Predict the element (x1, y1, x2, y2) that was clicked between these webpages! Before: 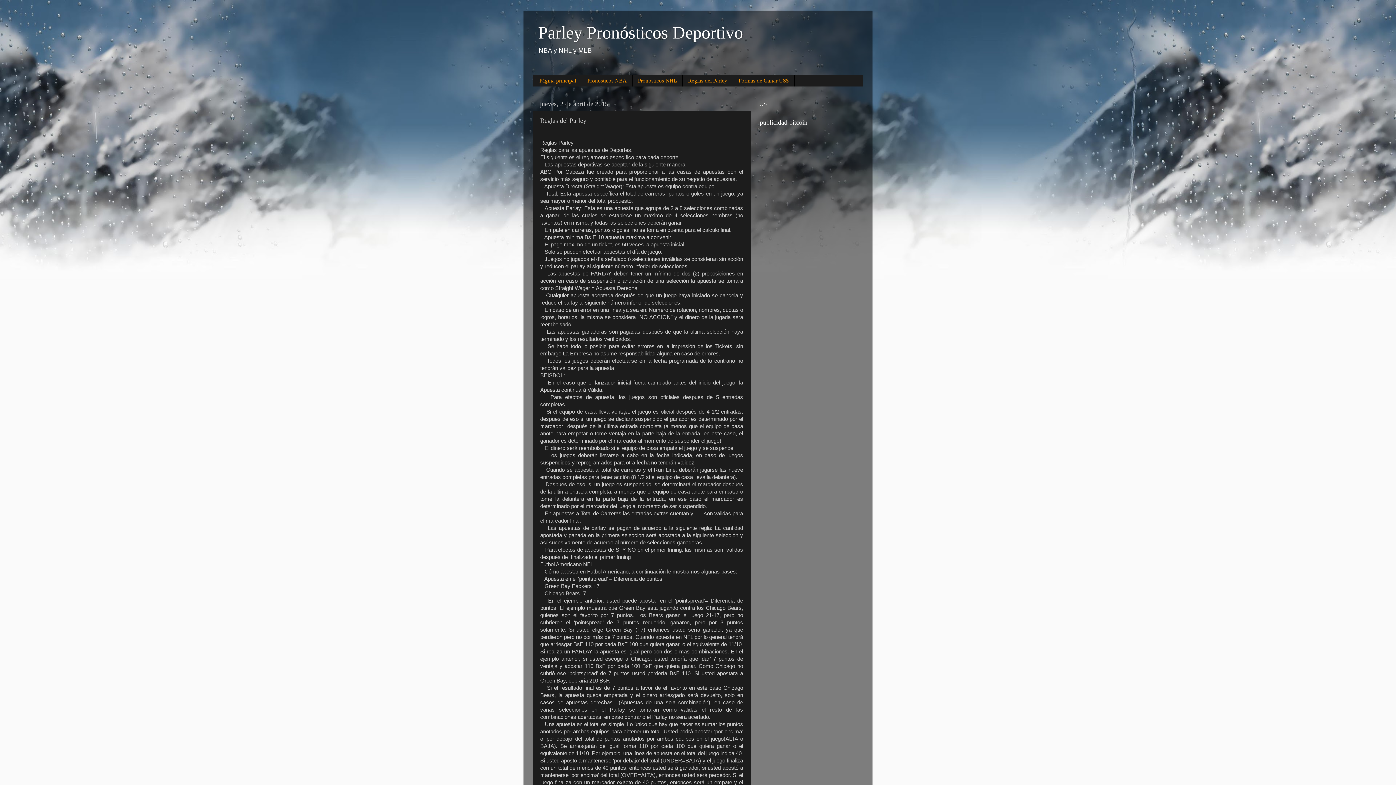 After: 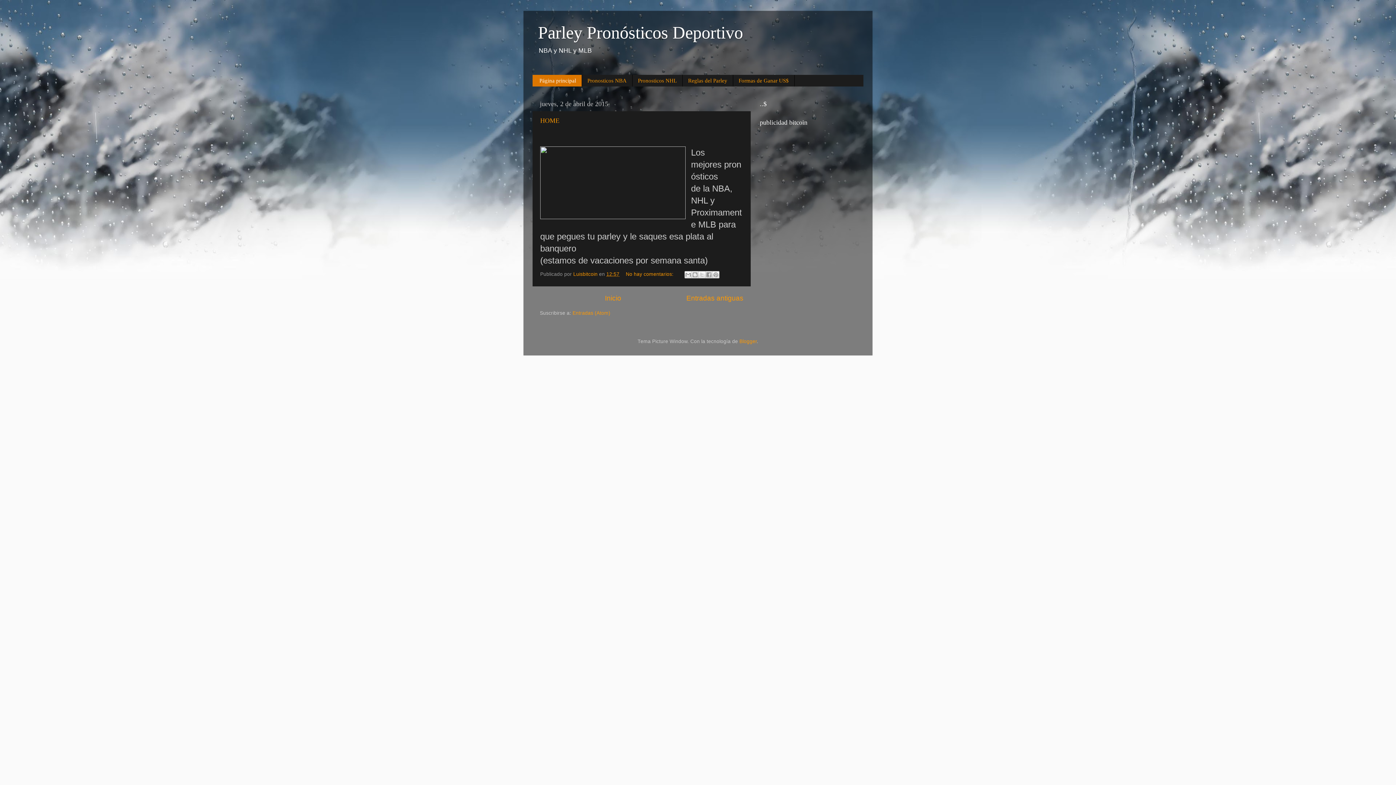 Action: label: Parley Pronósticos Deportivo bbox: (538, 22, 743, 42)